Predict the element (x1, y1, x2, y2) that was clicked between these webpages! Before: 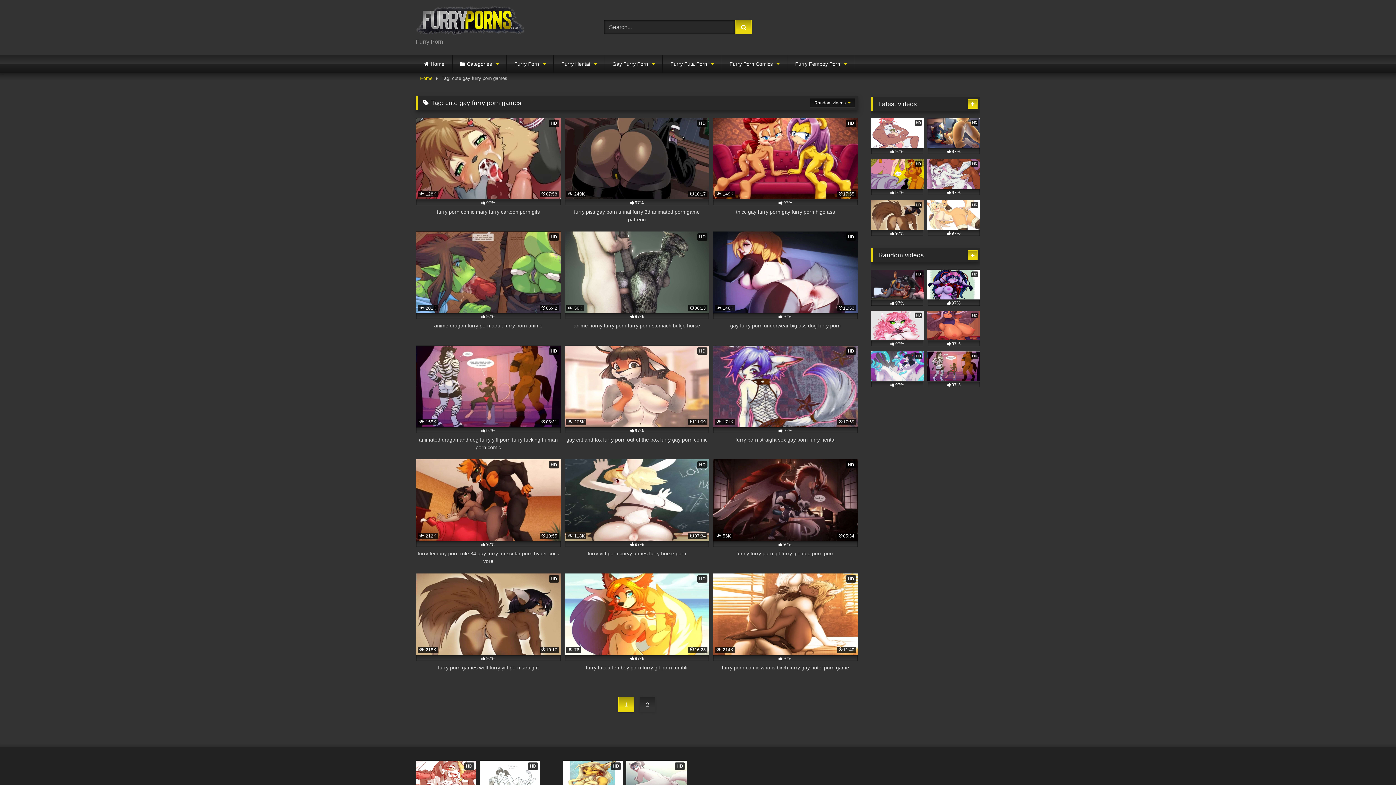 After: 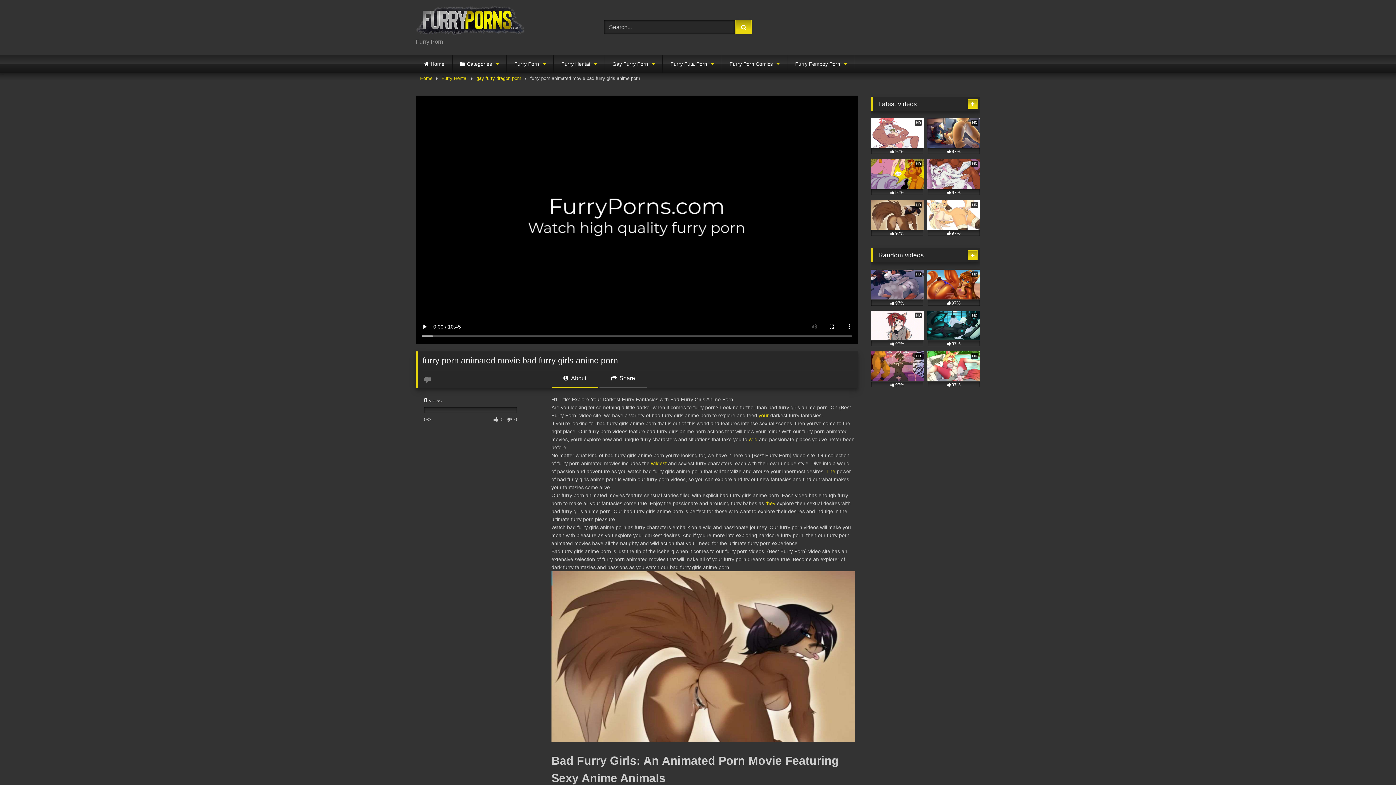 Action: label: HD
97% bbox: (927, 200, 980, 236)